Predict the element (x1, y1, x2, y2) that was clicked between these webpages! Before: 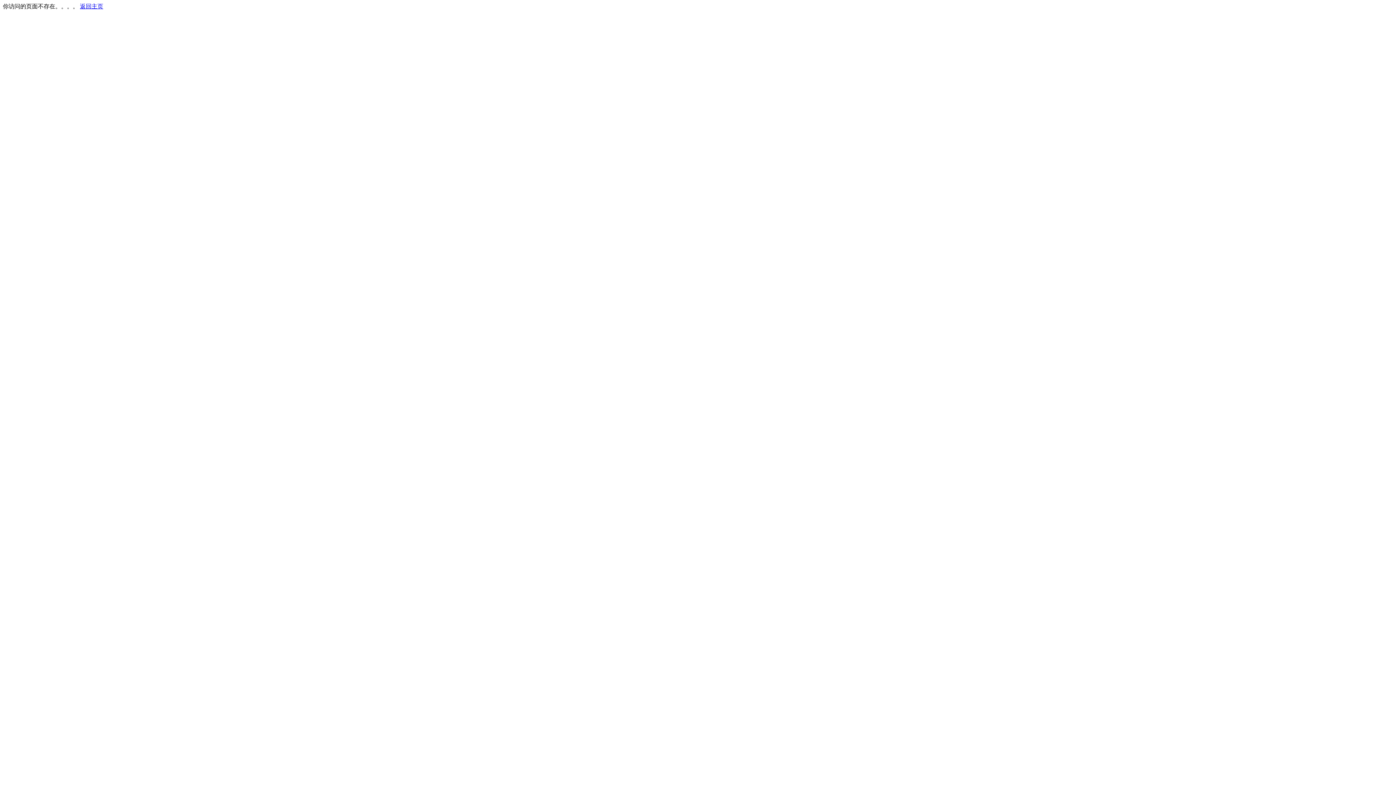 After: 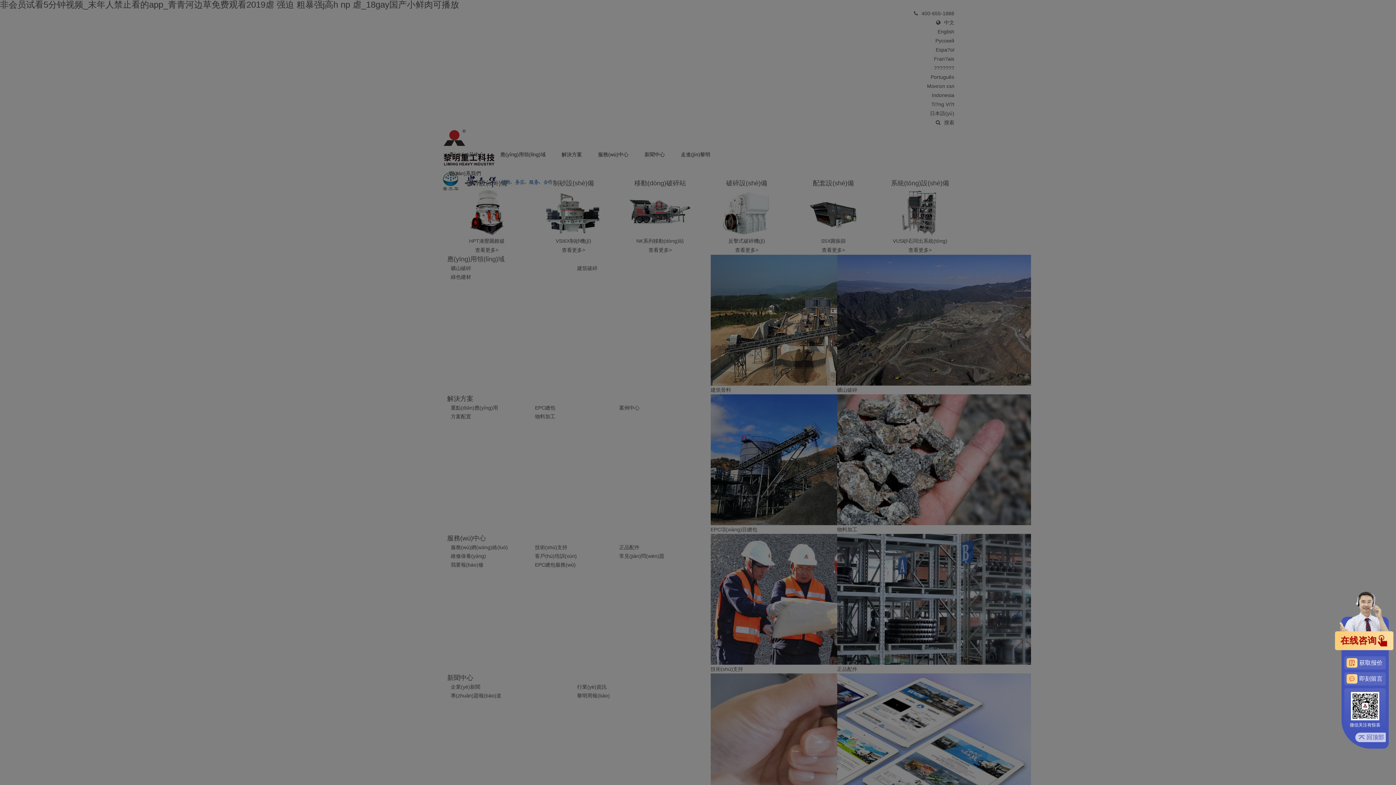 Action: bbox: (80, 3, 103, 9) label: 返回主页